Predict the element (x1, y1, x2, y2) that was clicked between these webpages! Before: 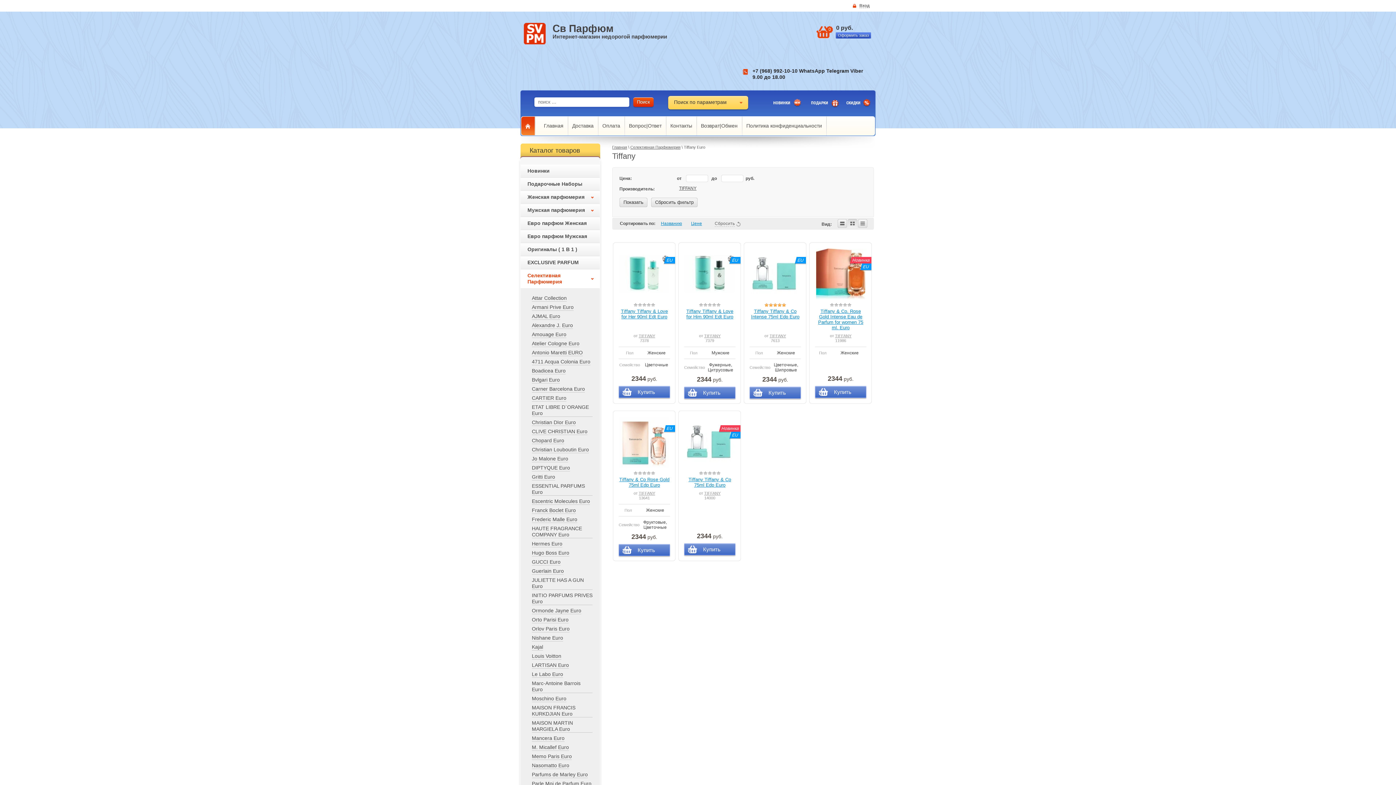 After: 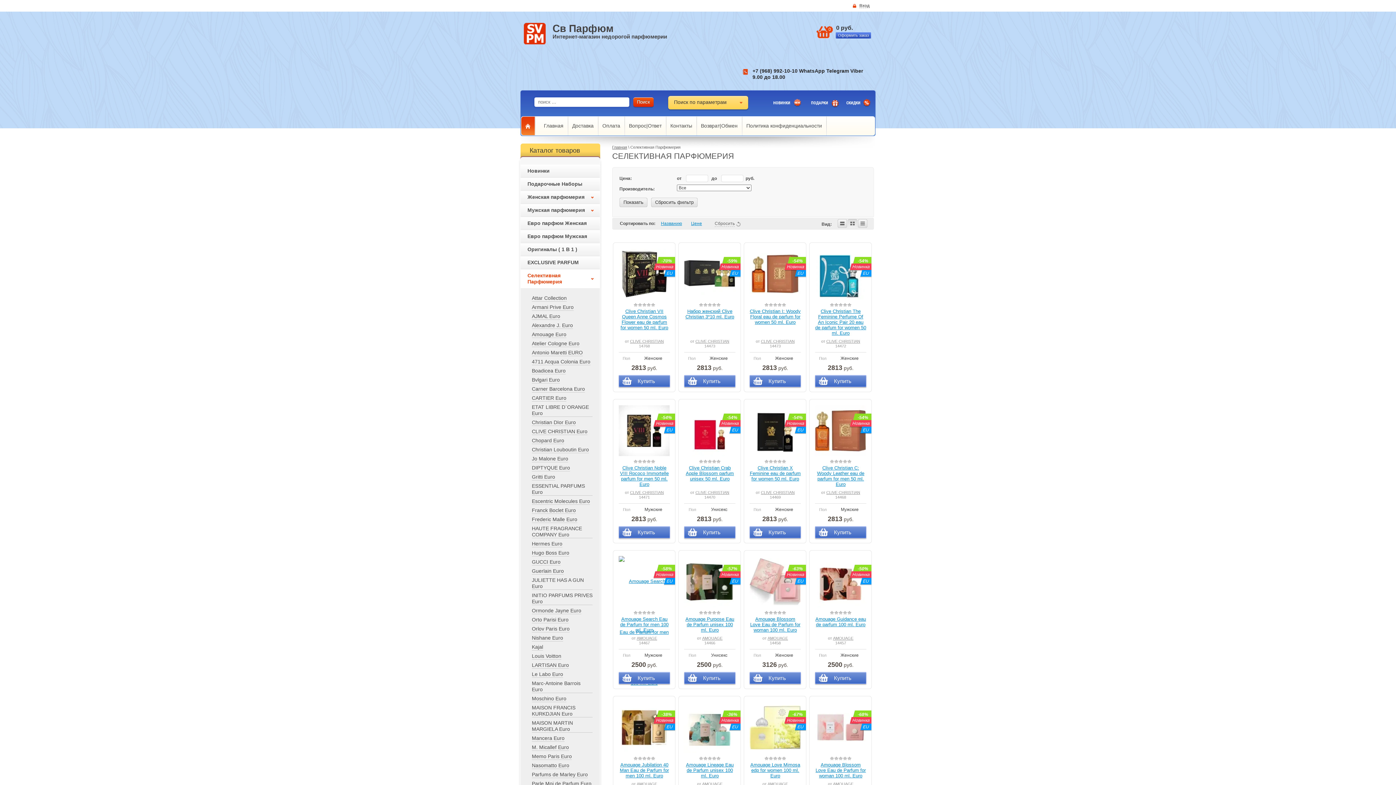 Action: bbox: (630, 145, 680, 149) label: Селективная Парфюмерия